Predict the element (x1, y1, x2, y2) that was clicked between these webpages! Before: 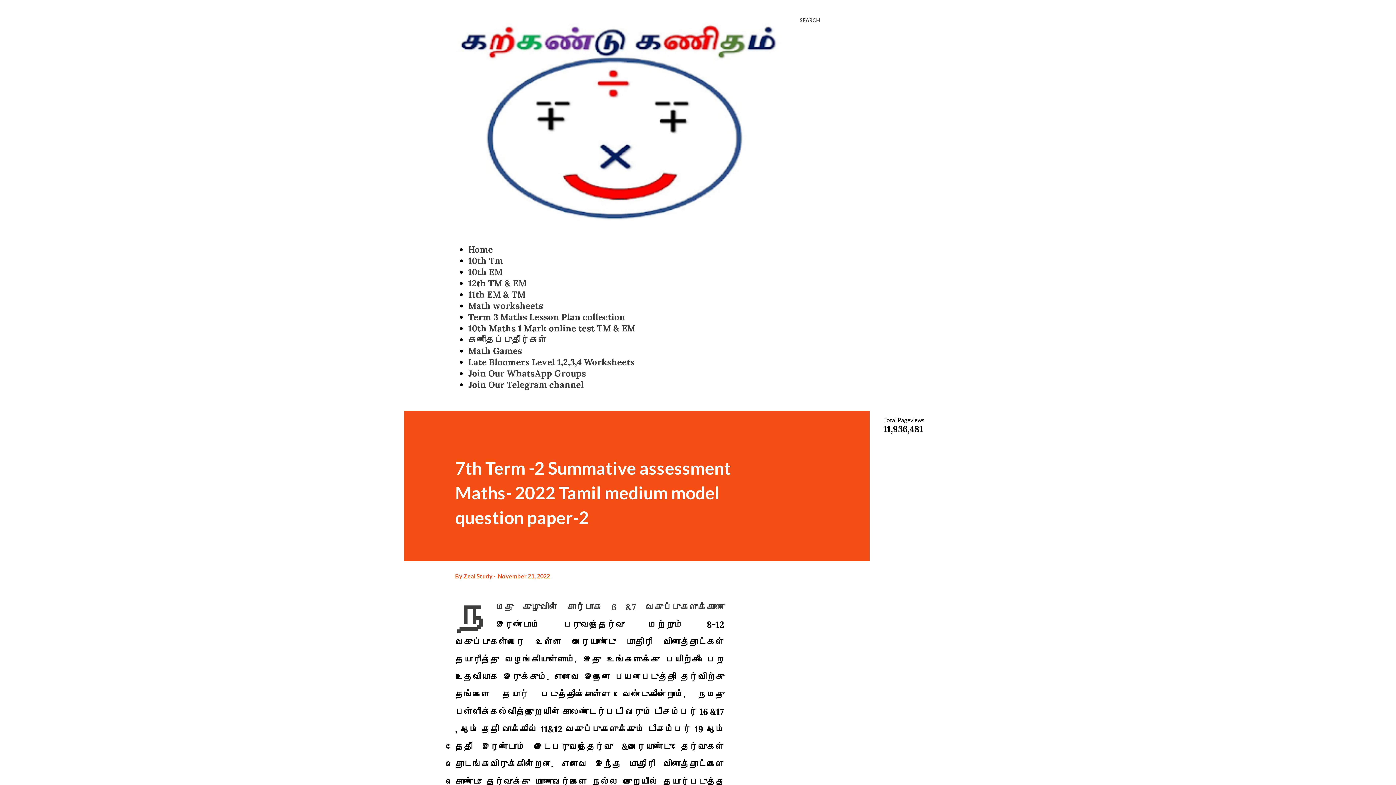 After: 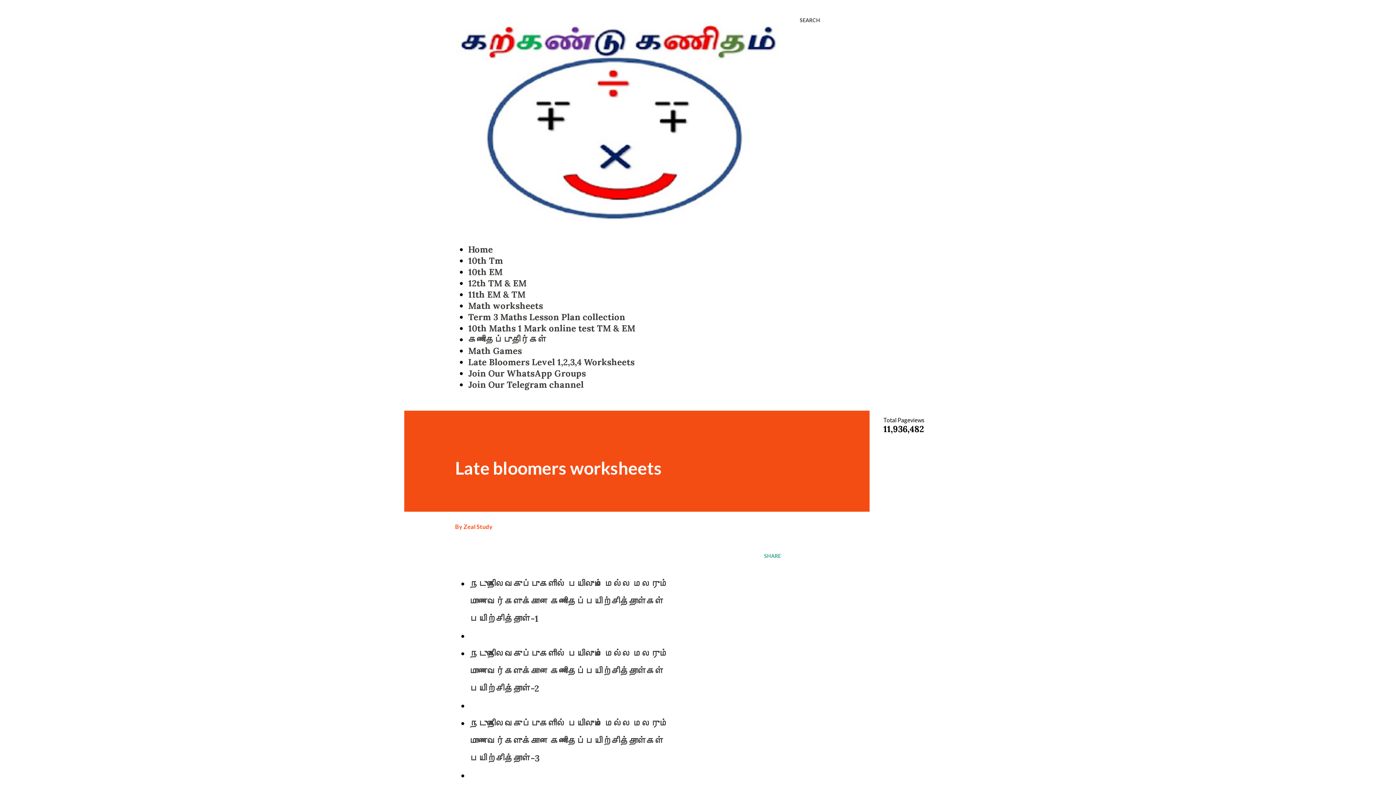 Action: bbox: (468, 356, 634, 367) label: Late Bloomers Level 1,2,3,4 Worksheets